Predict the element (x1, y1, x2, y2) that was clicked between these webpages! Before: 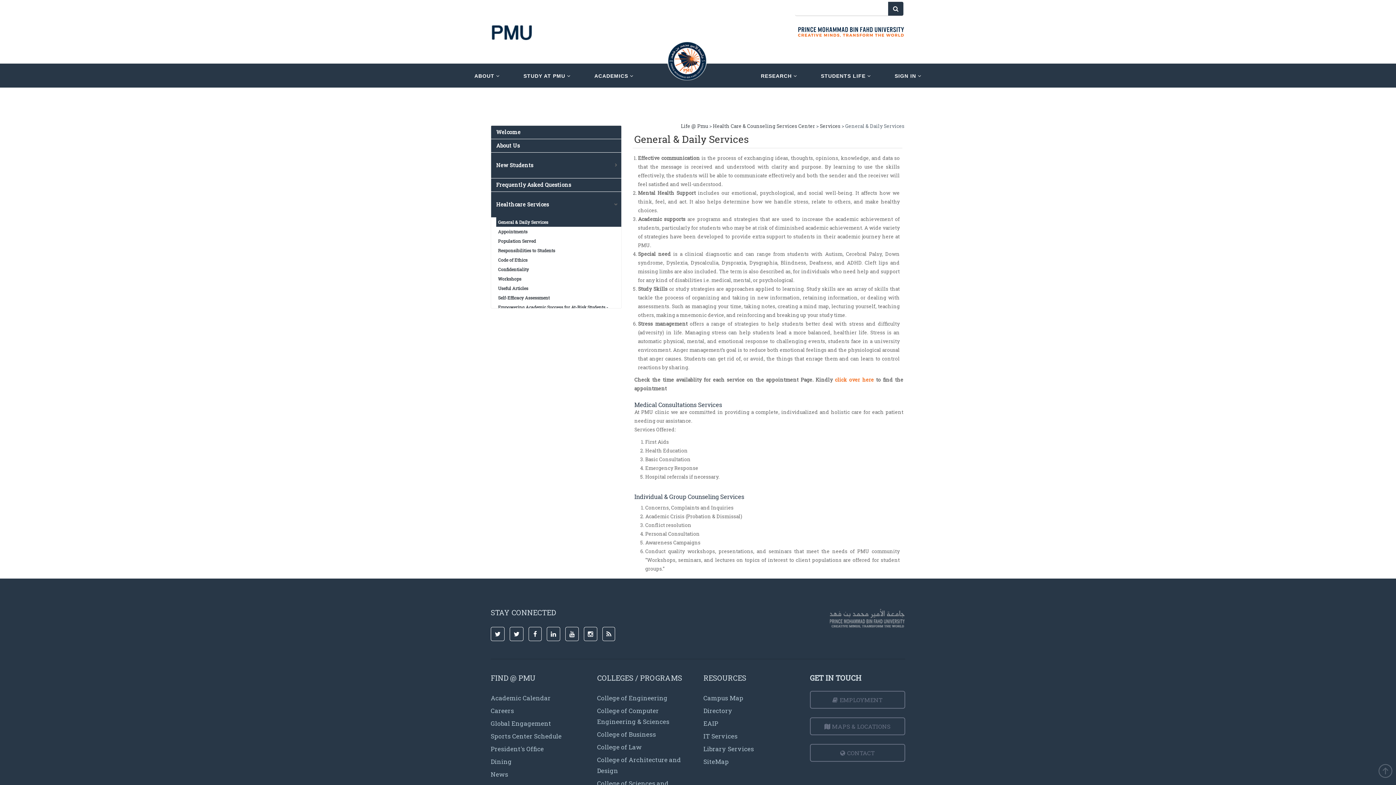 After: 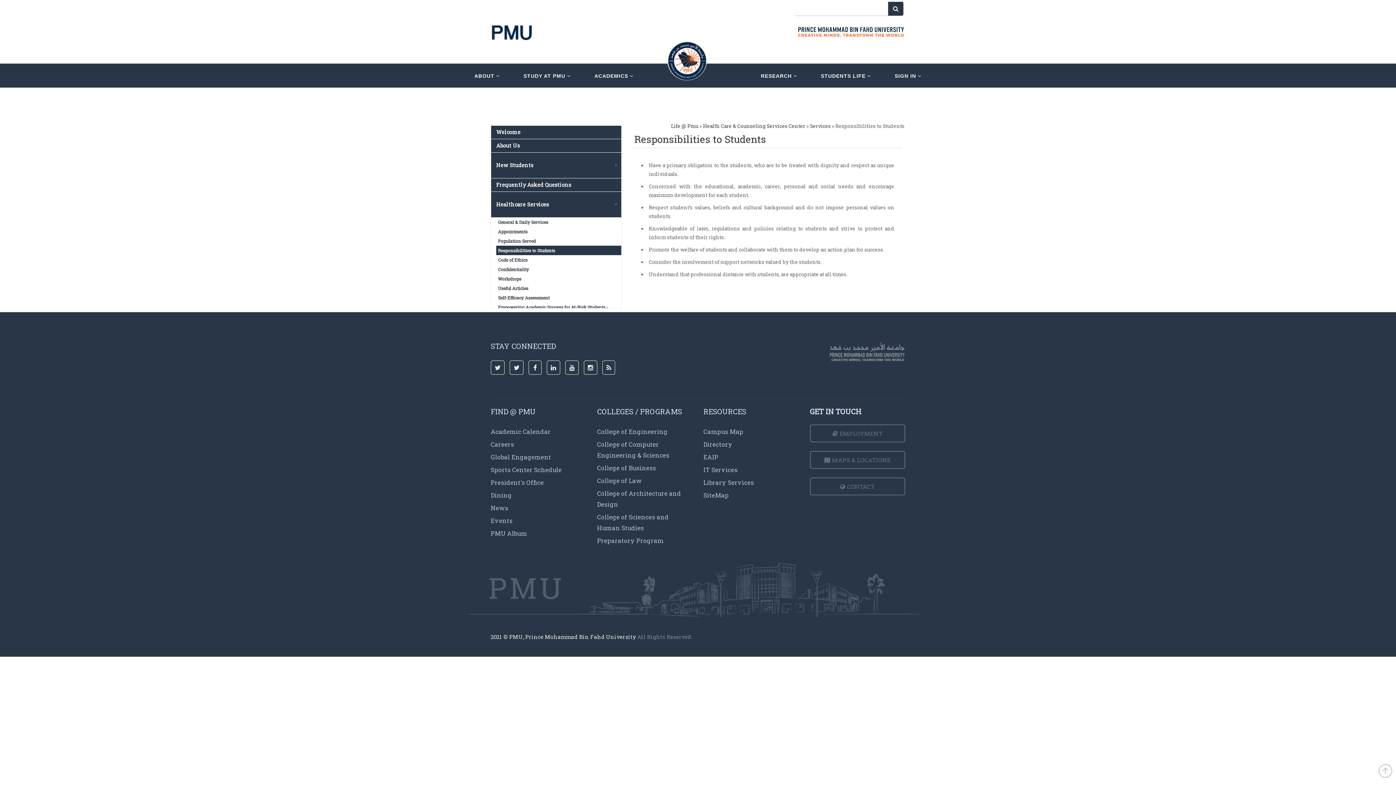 Action: label: Responsibilities to Students bbox: (496, 245, 621, 255)